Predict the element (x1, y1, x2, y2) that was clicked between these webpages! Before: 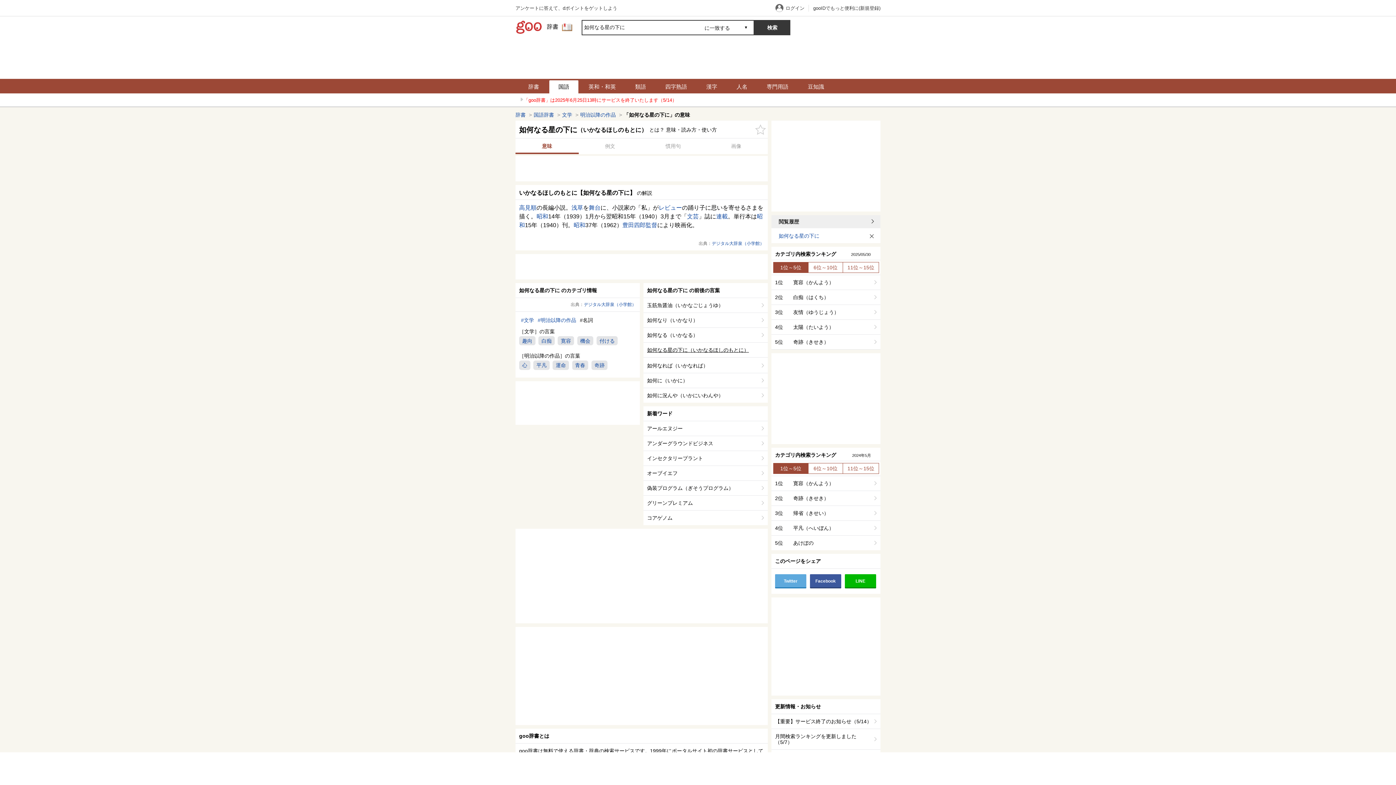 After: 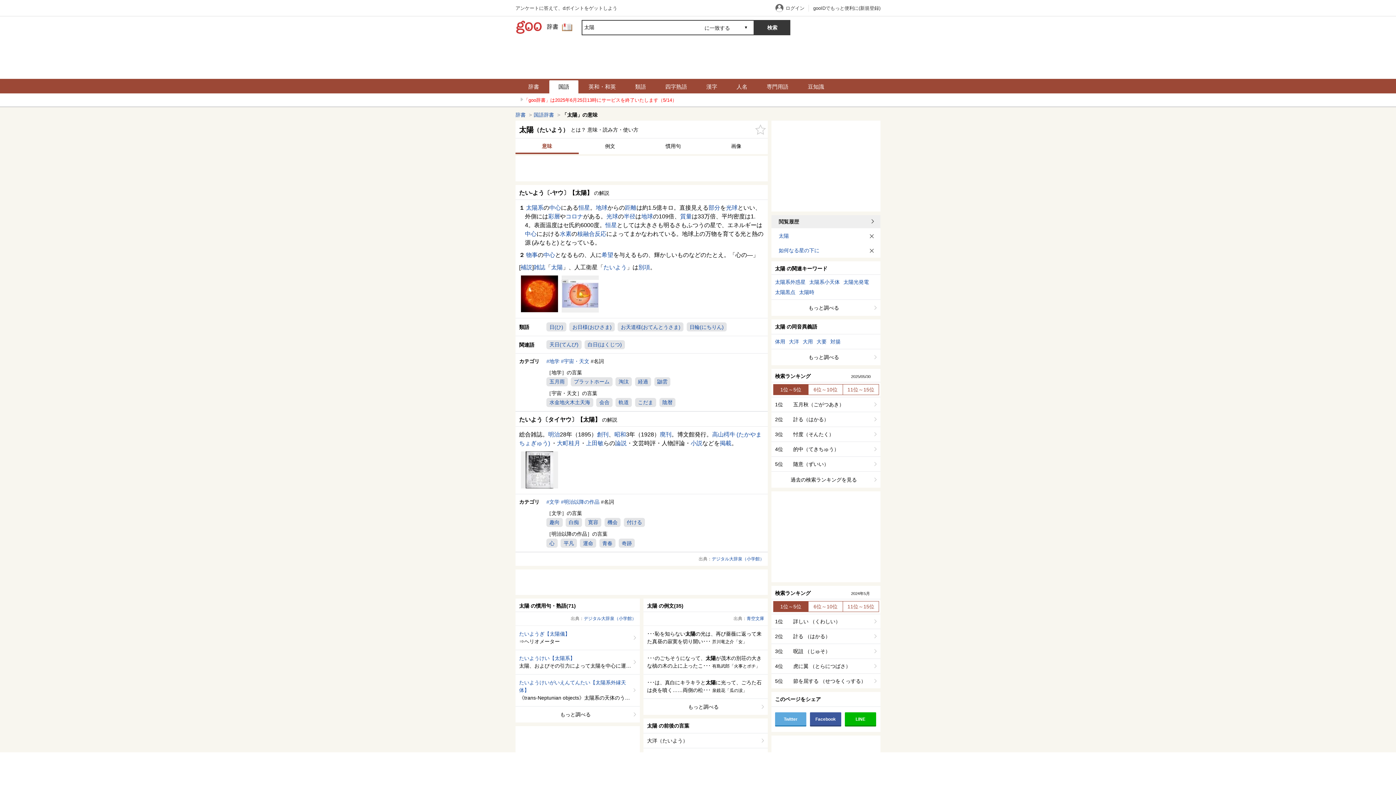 Action: bbox: (771, 320, 880, 334) label: 4位

太陽（たいよう）